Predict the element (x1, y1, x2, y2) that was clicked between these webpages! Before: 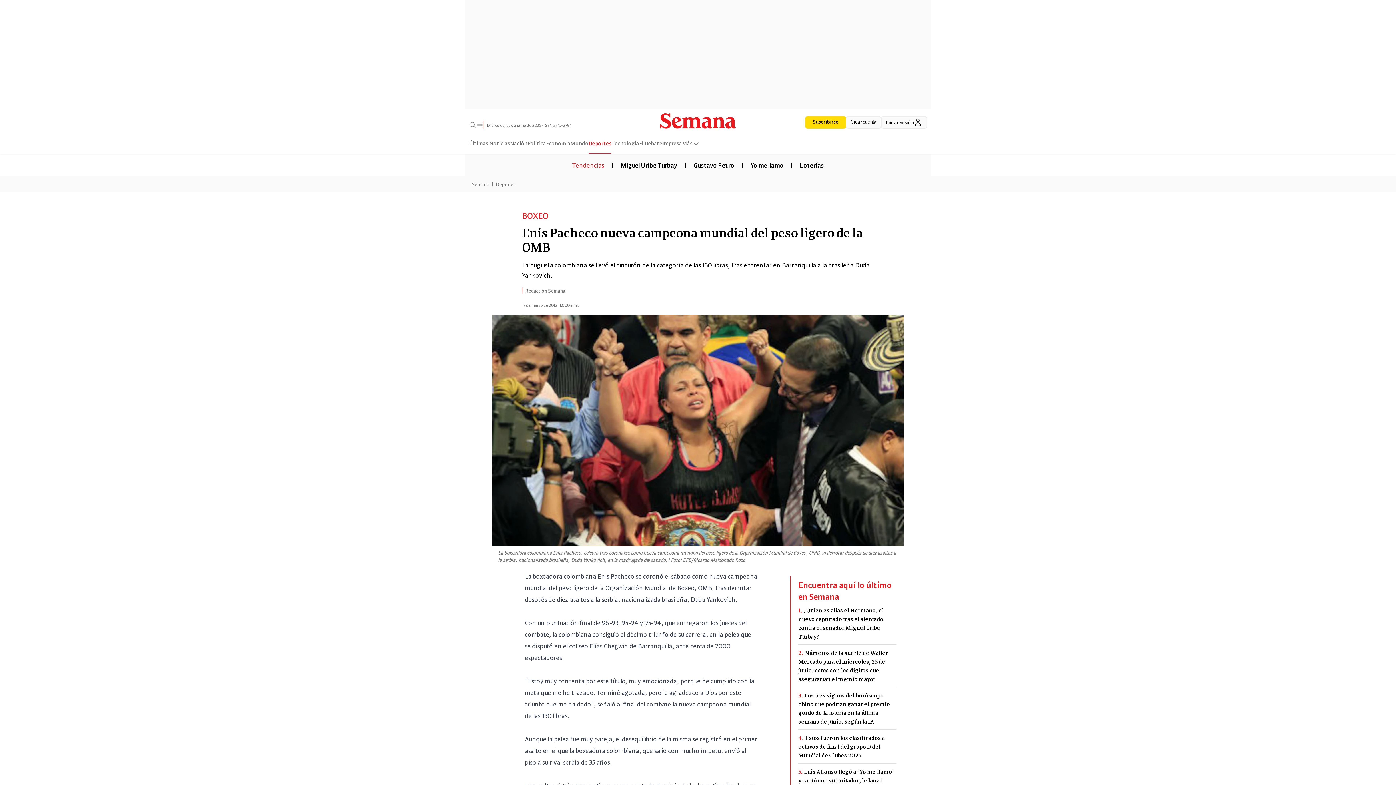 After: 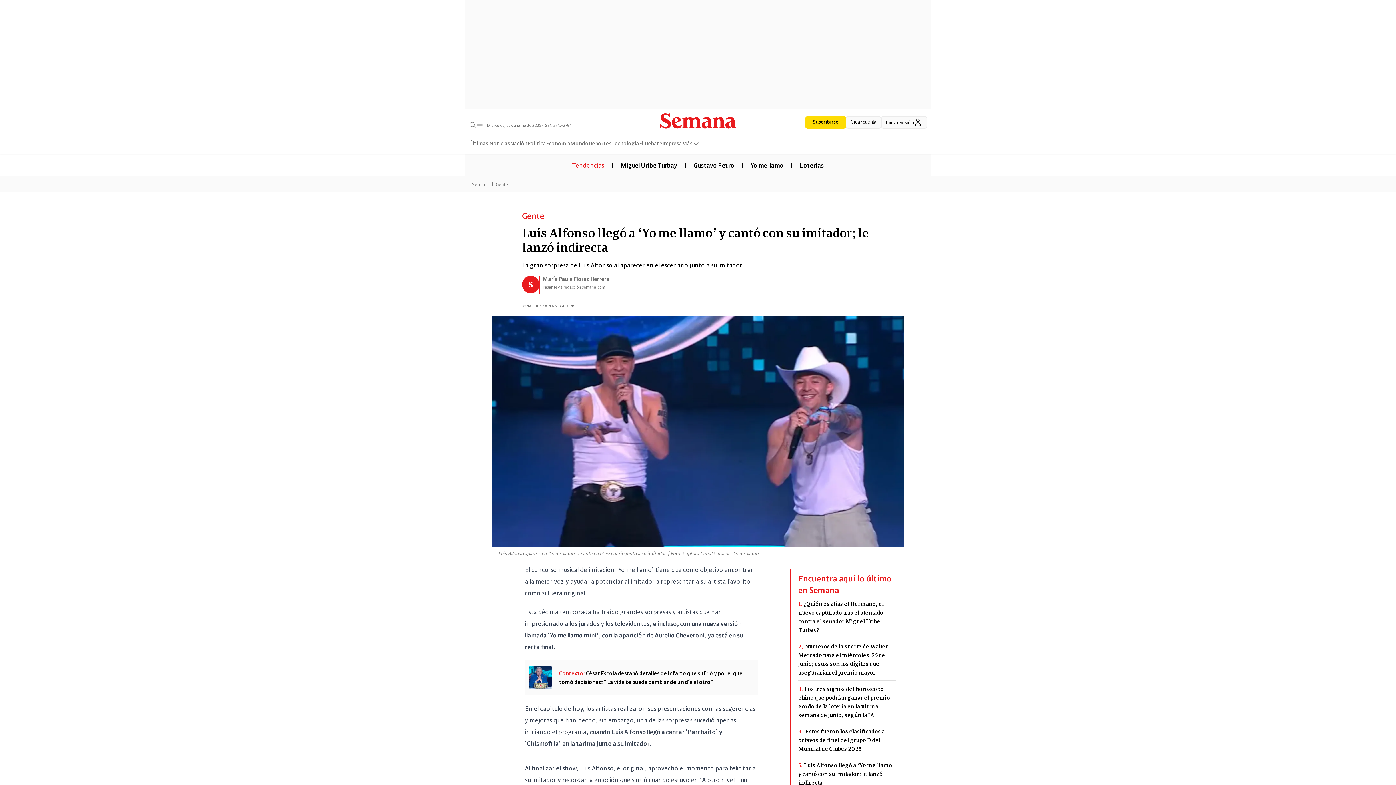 Action: bbox: (743, 160, 790, 168) label: Yo me llamo